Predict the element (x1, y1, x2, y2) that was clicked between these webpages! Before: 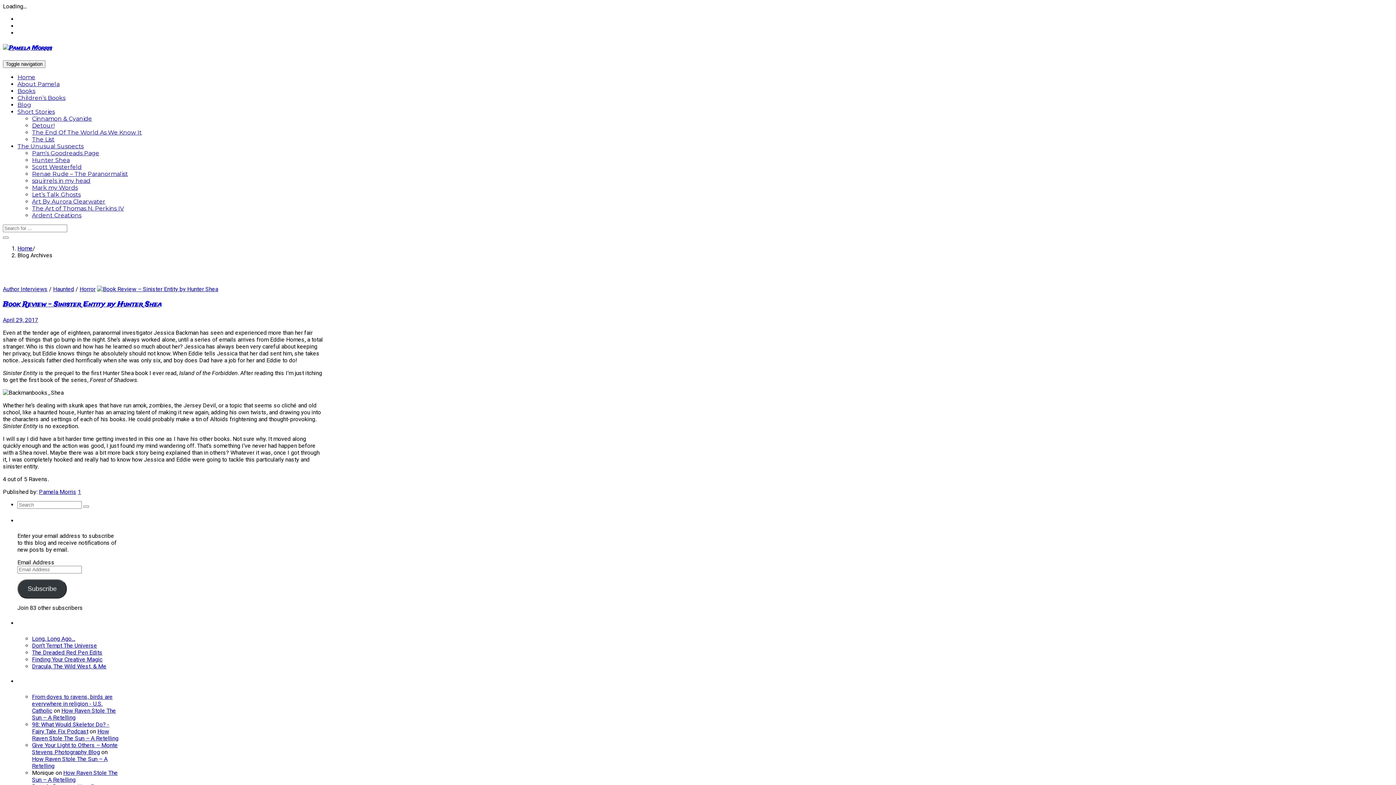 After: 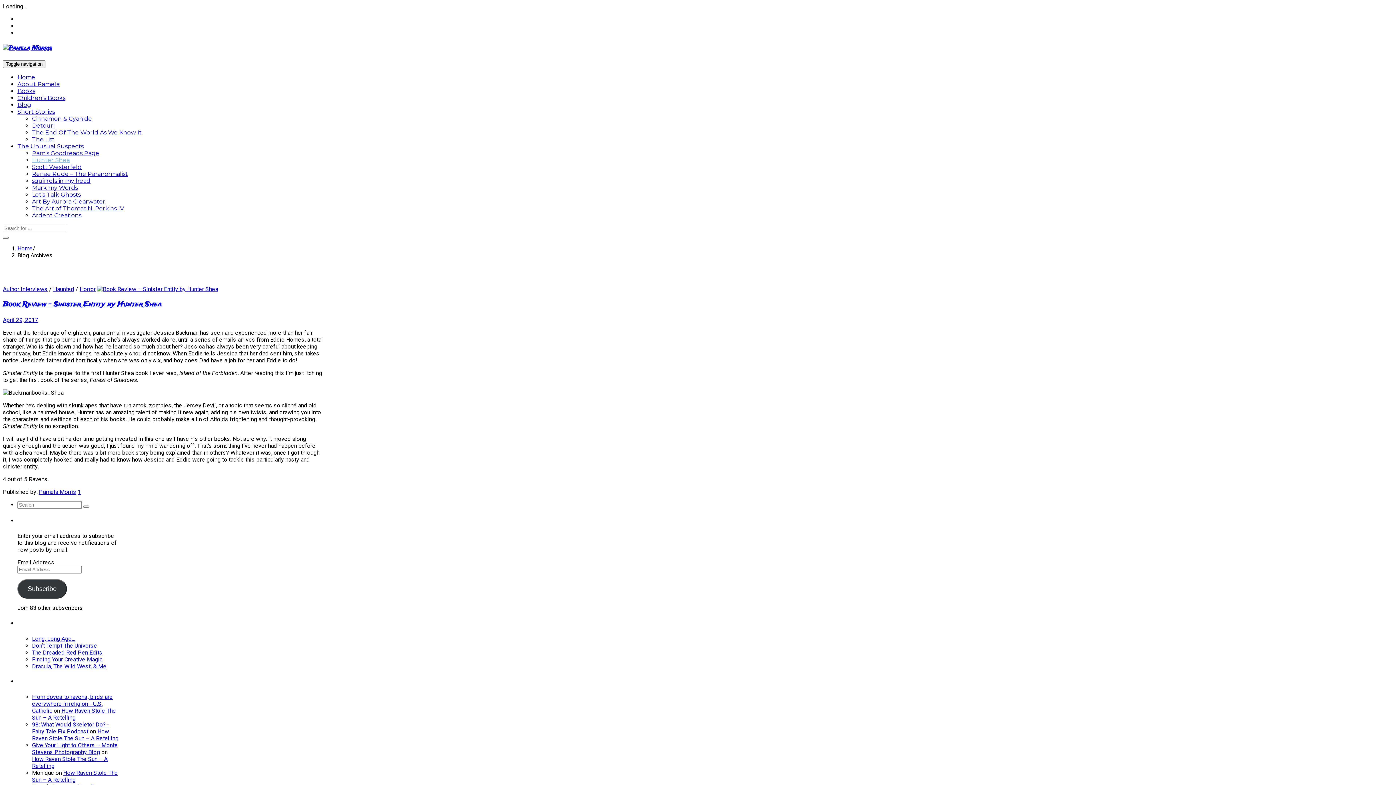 Action: bbox: (32, 156, 69, 163) label: Hunter Shea